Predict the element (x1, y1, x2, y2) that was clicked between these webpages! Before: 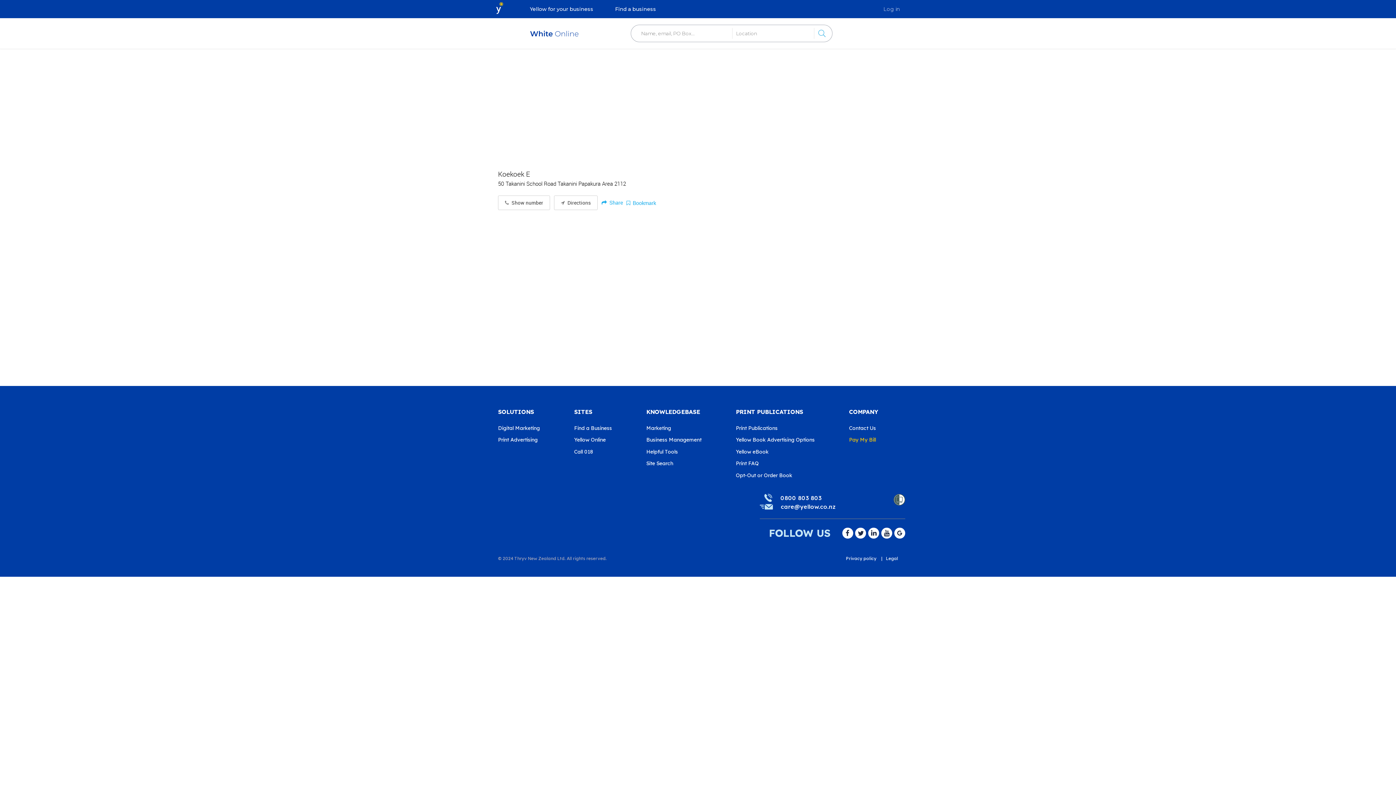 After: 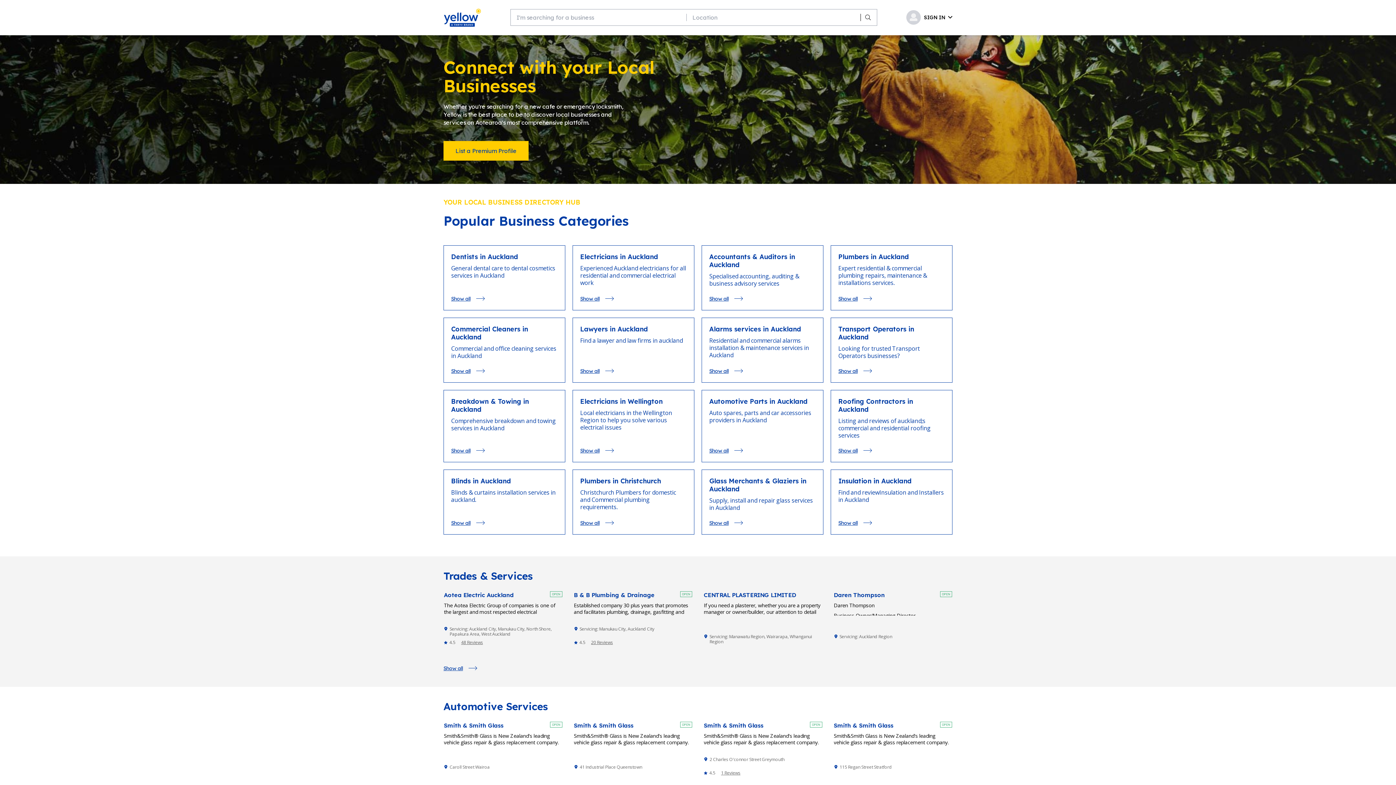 Action: label: Find a business bbox: (604, 0, 667, 18)